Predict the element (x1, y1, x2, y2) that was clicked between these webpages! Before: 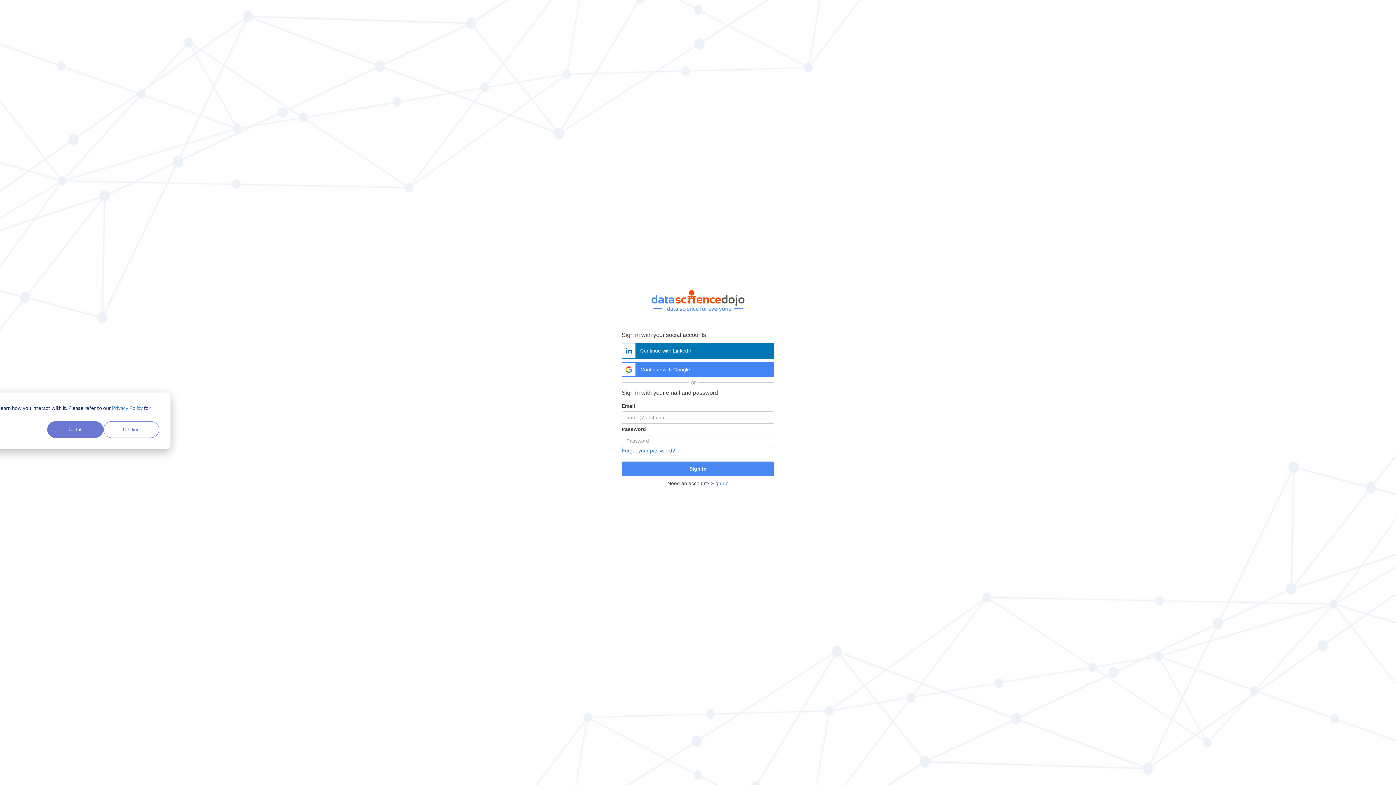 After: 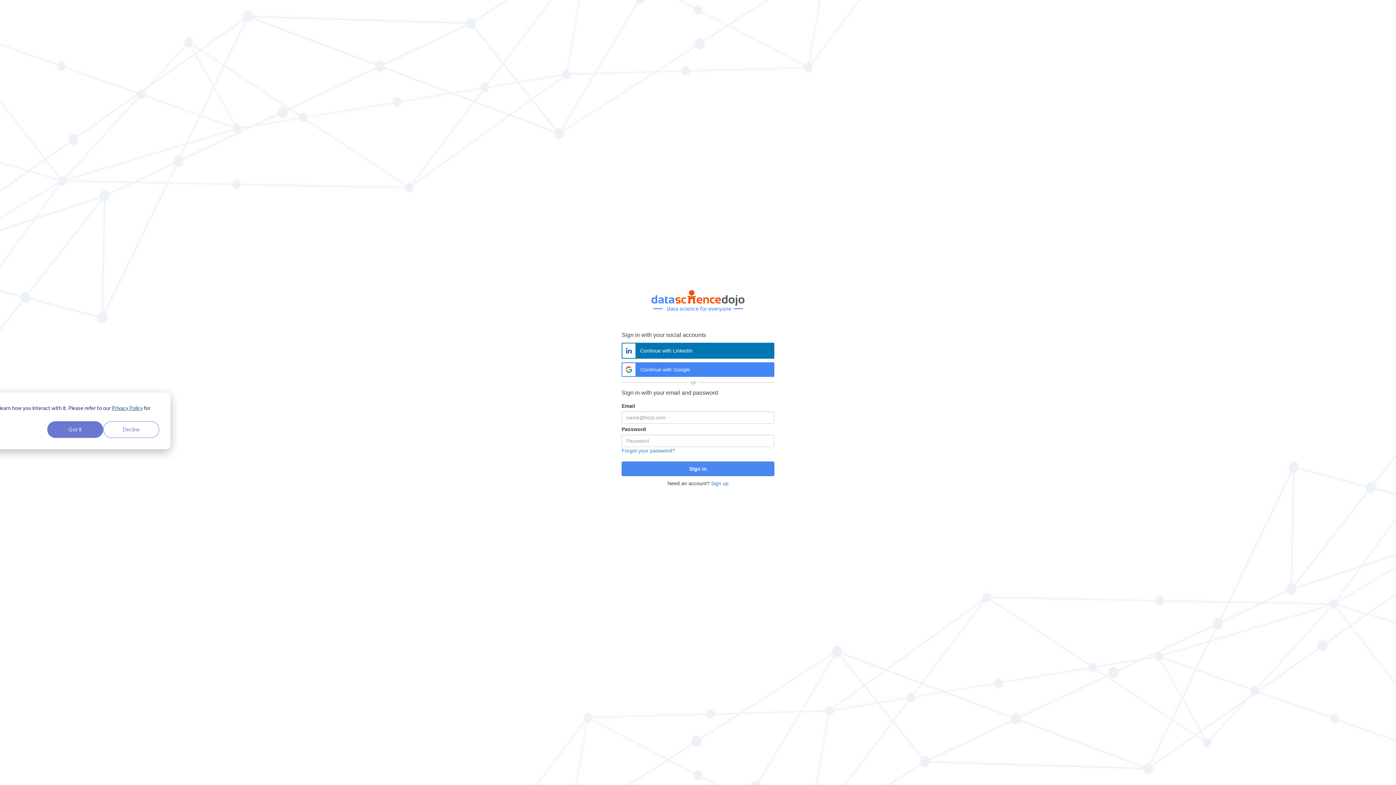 Action: bbox: (111, 403, 142, 412) label: Privacy Policy